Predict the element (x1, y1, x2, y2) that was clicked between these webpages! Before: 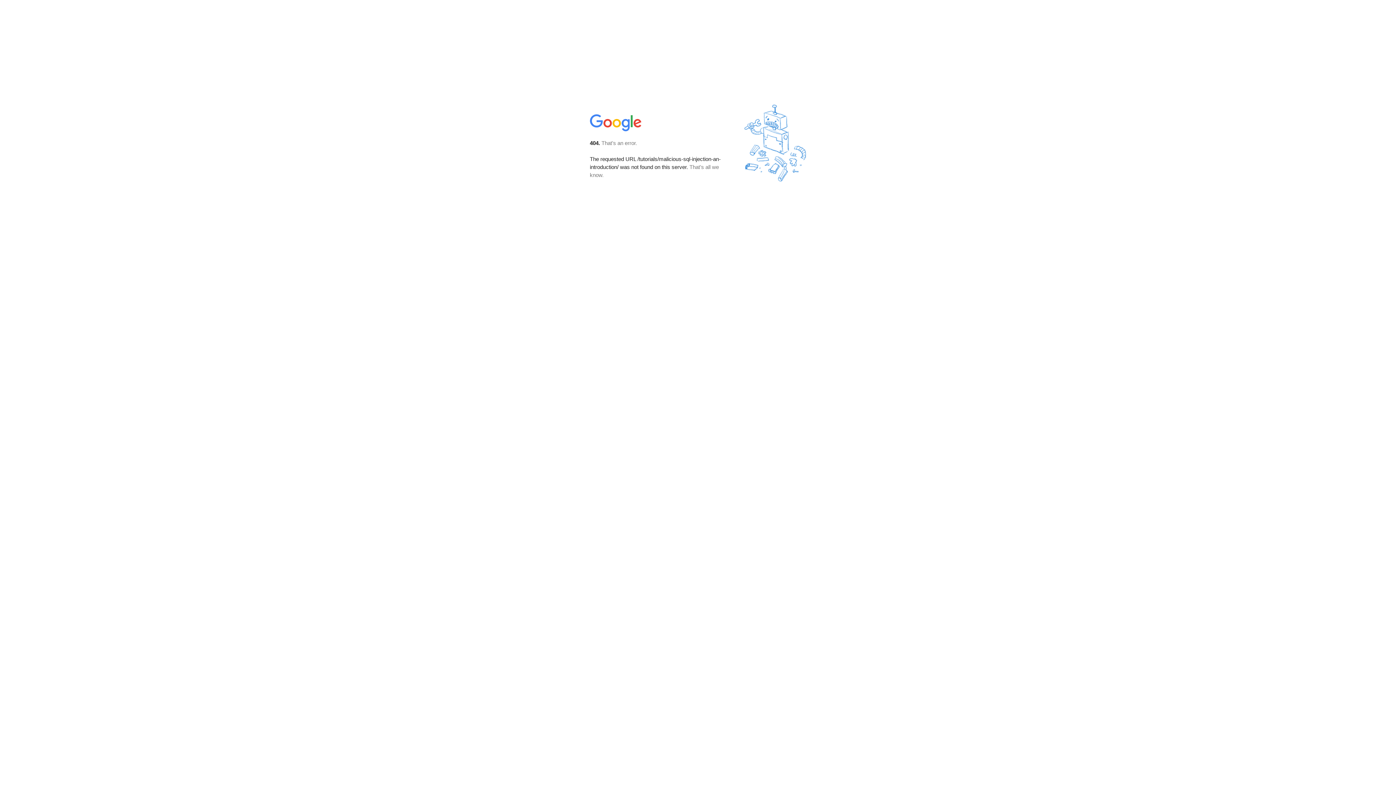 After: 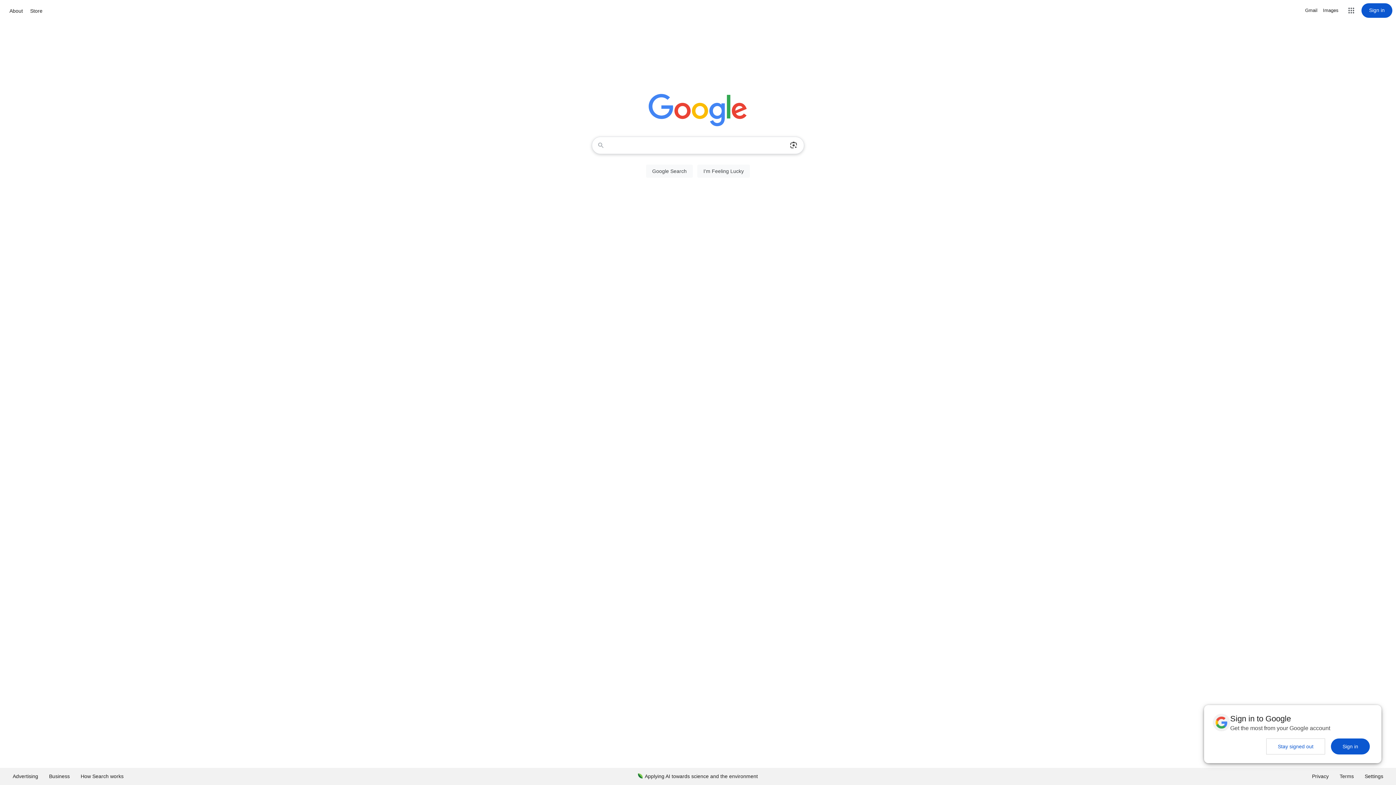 Action: bbox: (590, 127, 642, 134)